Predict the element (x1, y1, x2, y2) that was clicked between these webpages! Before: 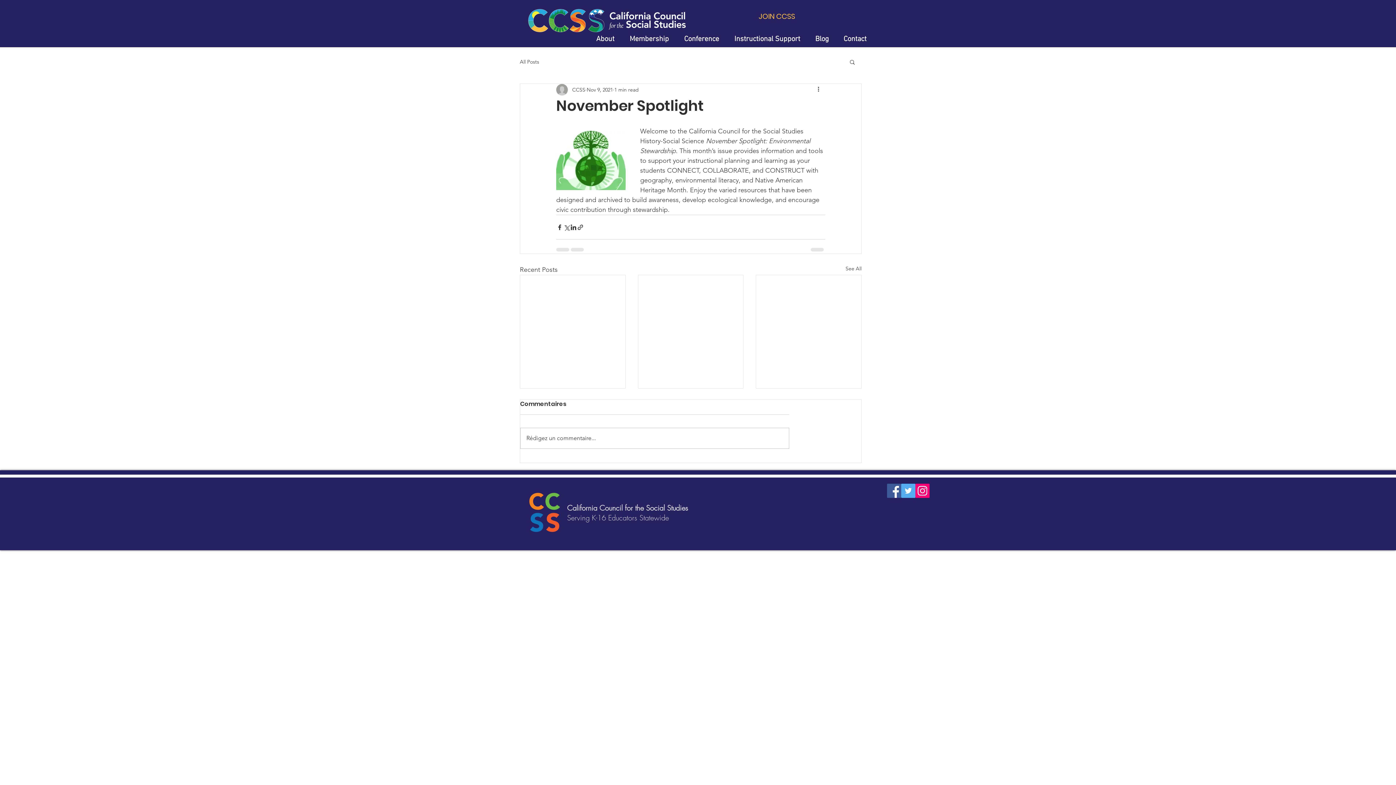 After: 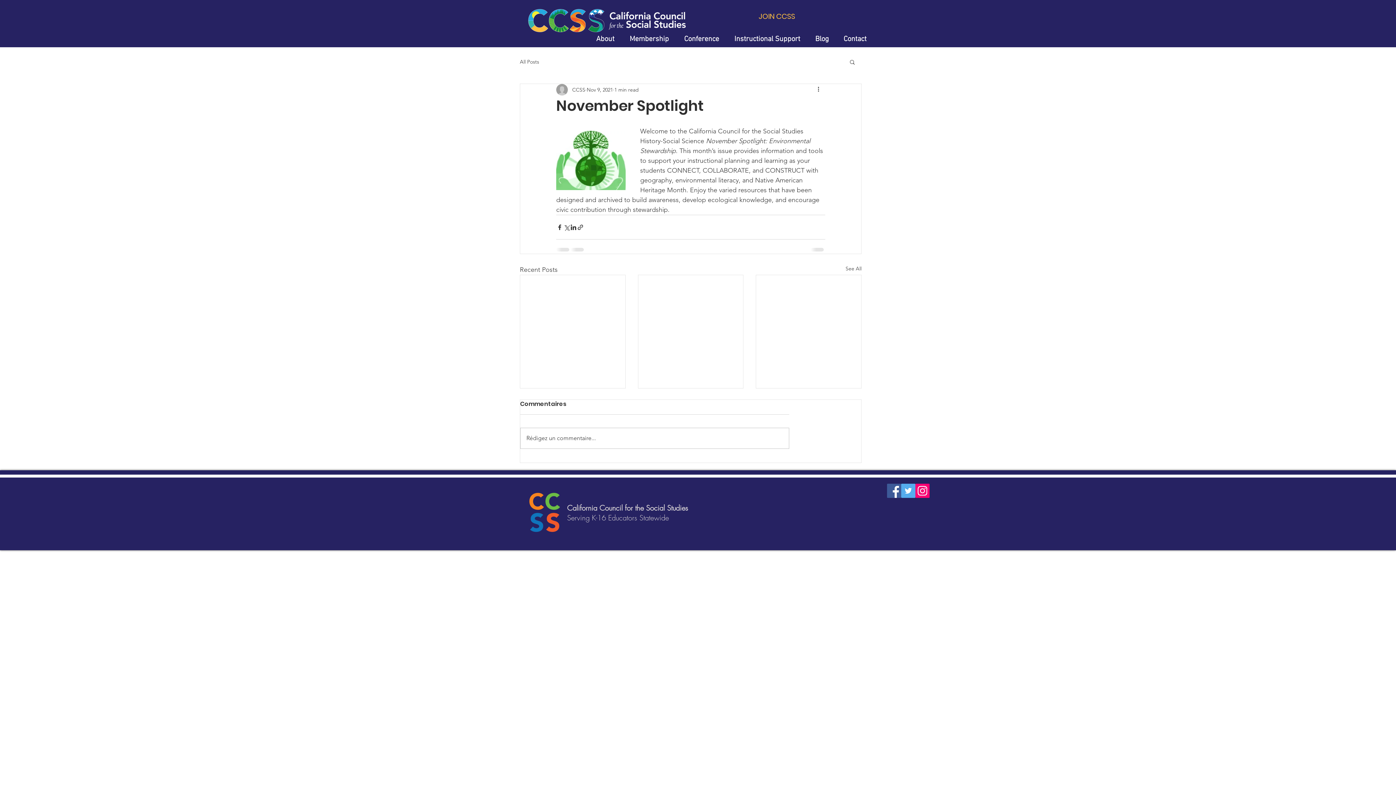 Action: label: Instagram bbox: (915, 484, 929, 498)